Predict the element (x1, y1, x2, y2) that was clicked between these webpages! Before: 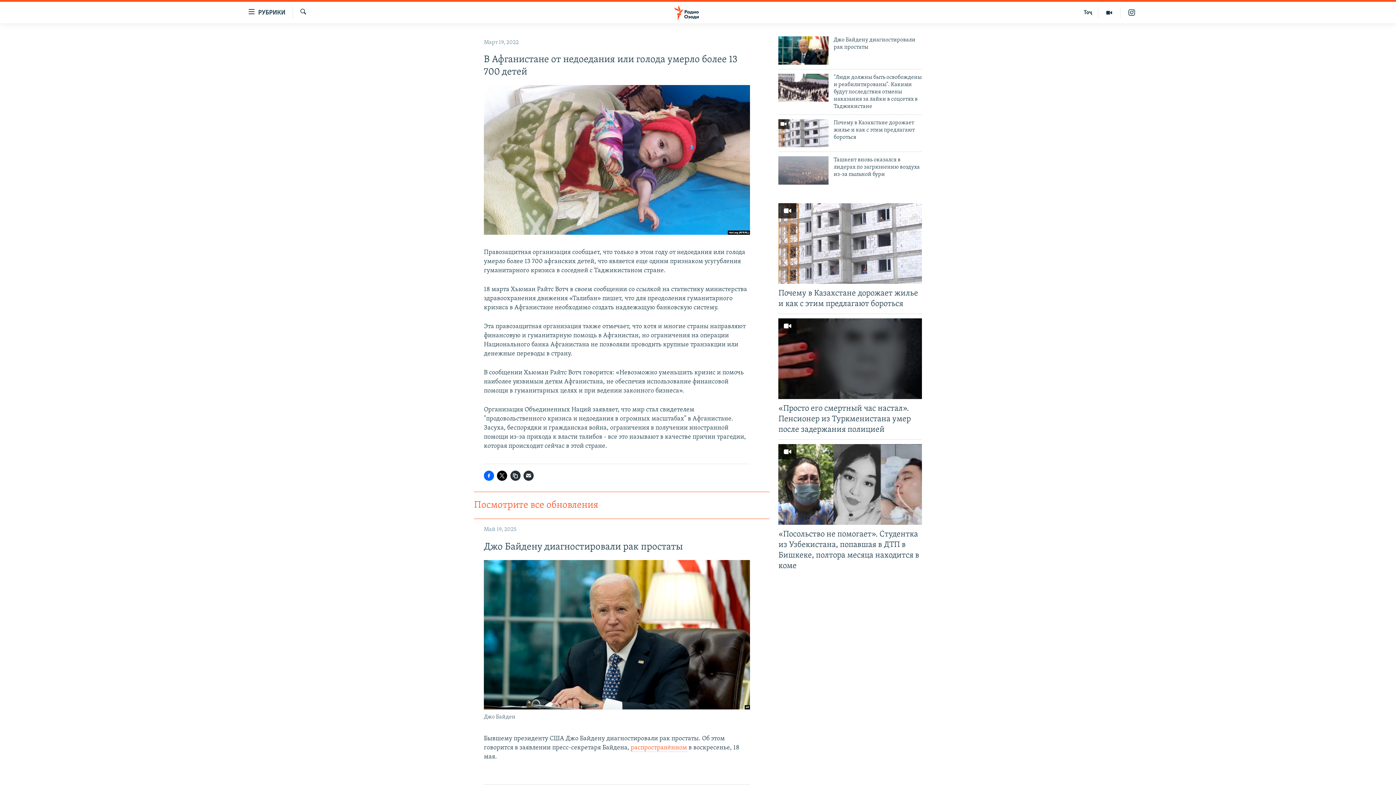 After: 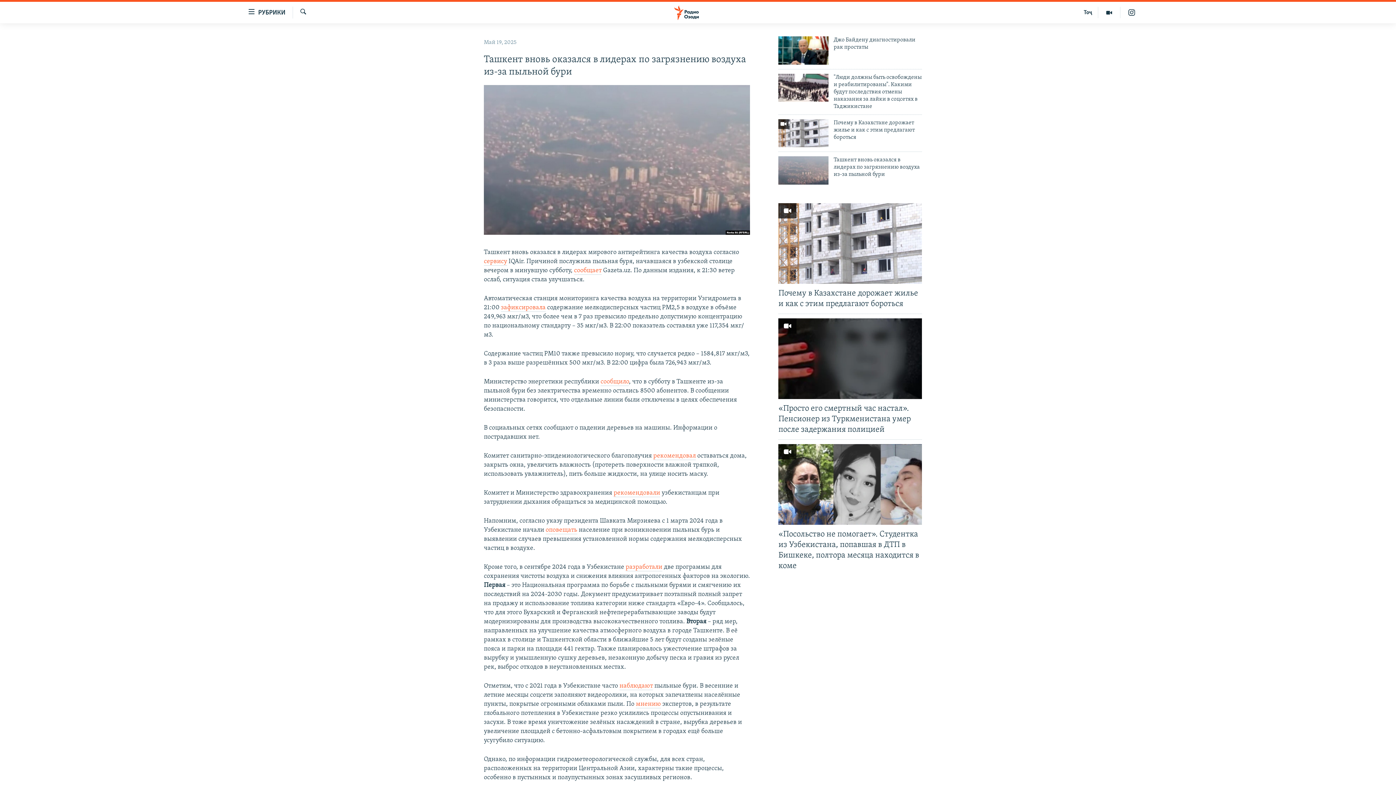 Action: label: Ташкент вновь оказался в лидерах по загрязнению воздуха из-за пыльной бури bbox: (833, 156, 922, 182)